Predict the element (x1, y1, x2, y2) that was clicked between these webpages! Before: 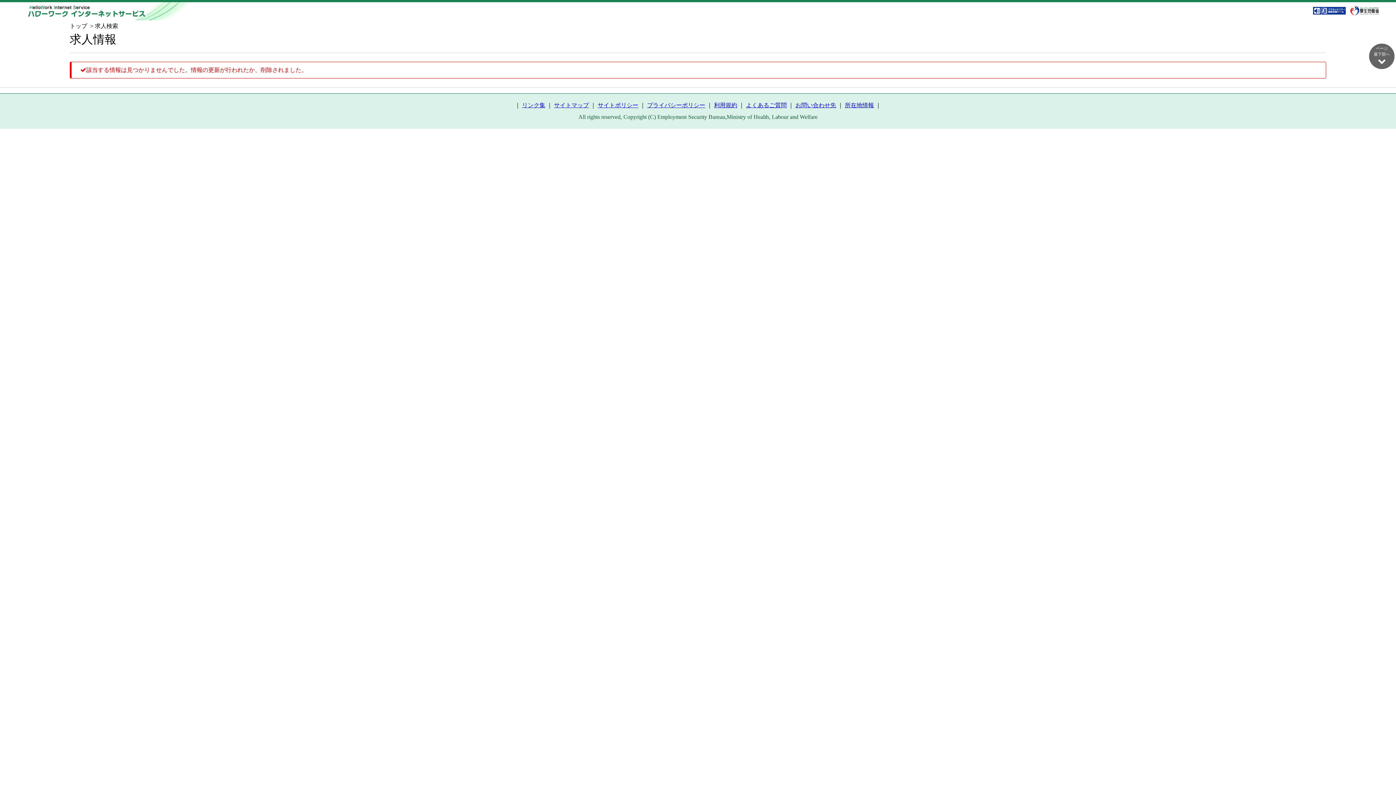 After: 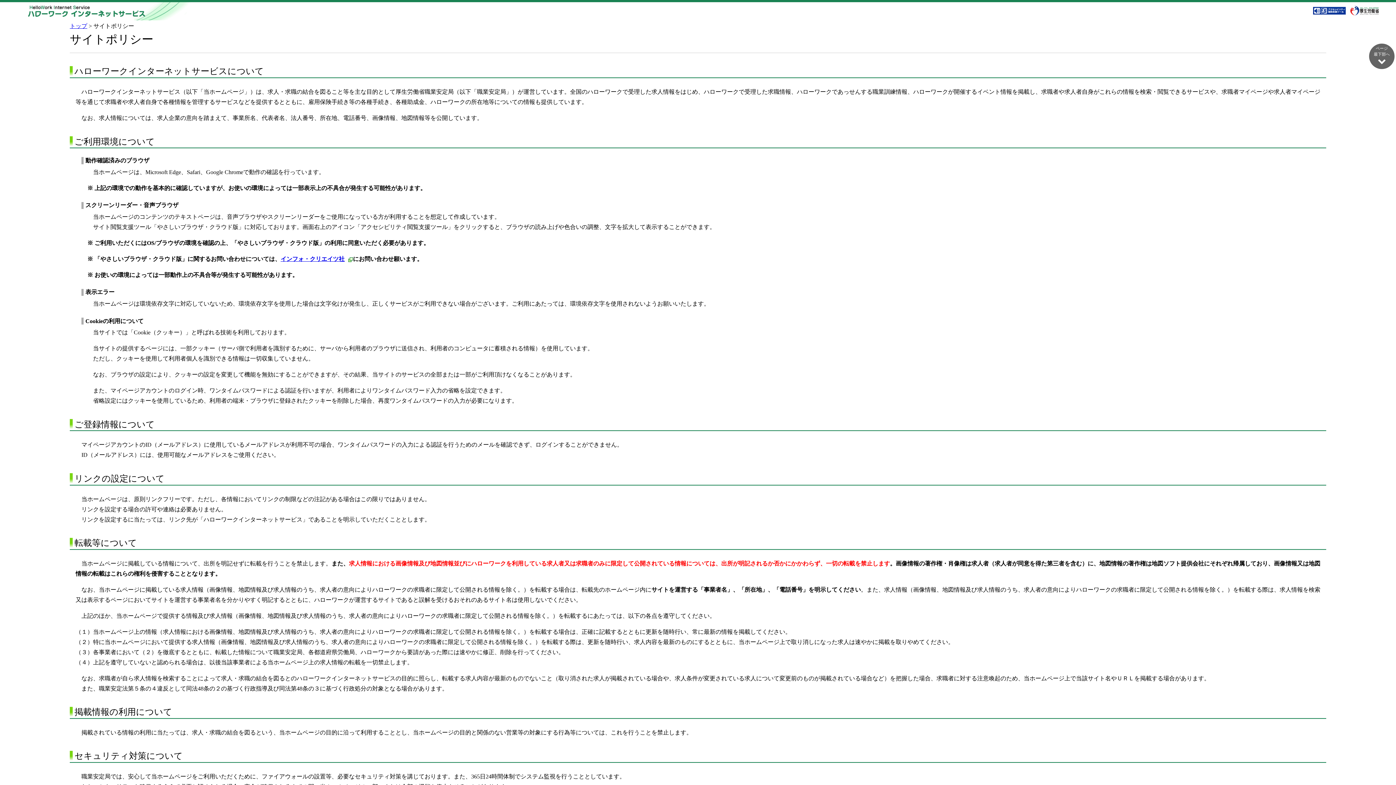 Action: label: サイトポリシー bbox: (597, 102, 638, 108)